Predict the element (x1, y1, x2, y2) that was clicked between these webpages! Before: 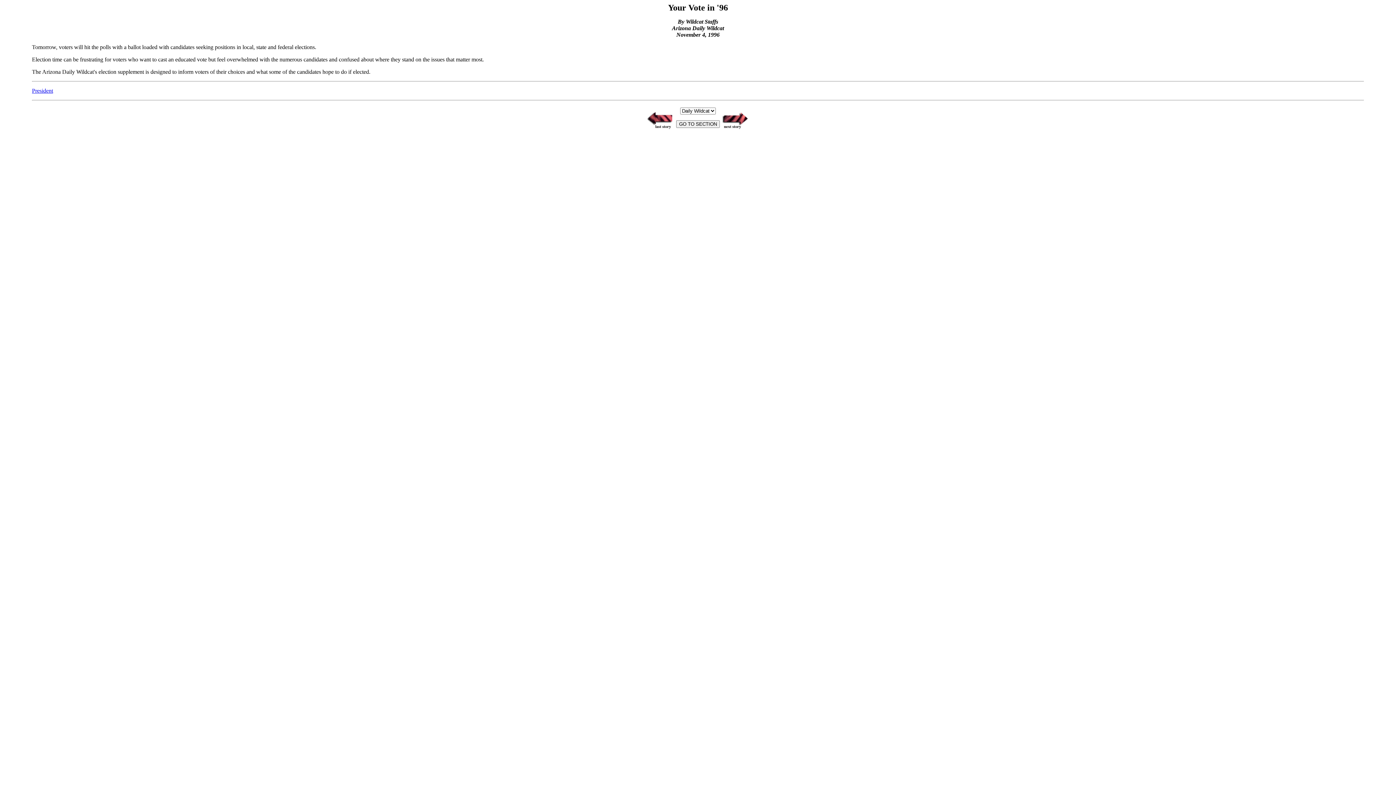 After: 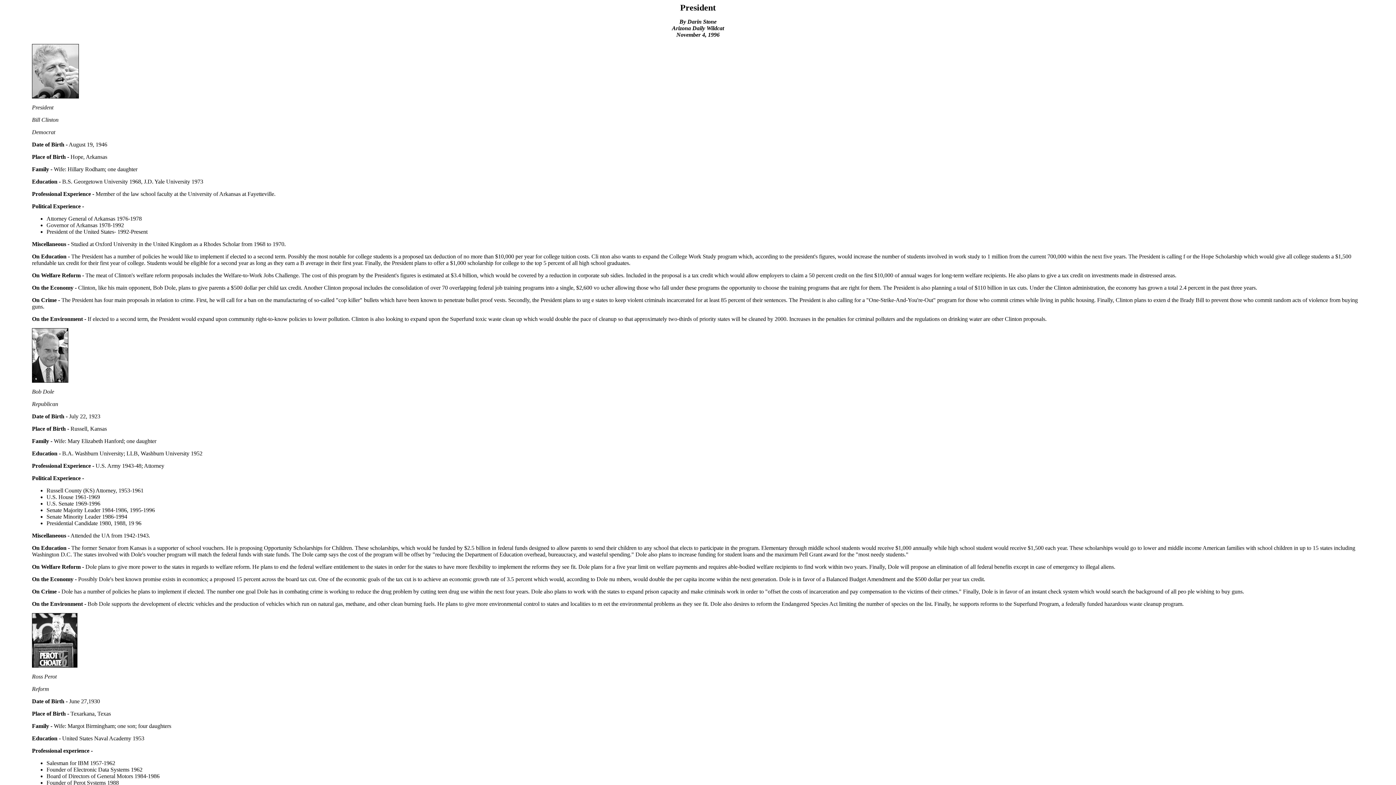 Action: bbox: (32, 87, 53, 93) label: President